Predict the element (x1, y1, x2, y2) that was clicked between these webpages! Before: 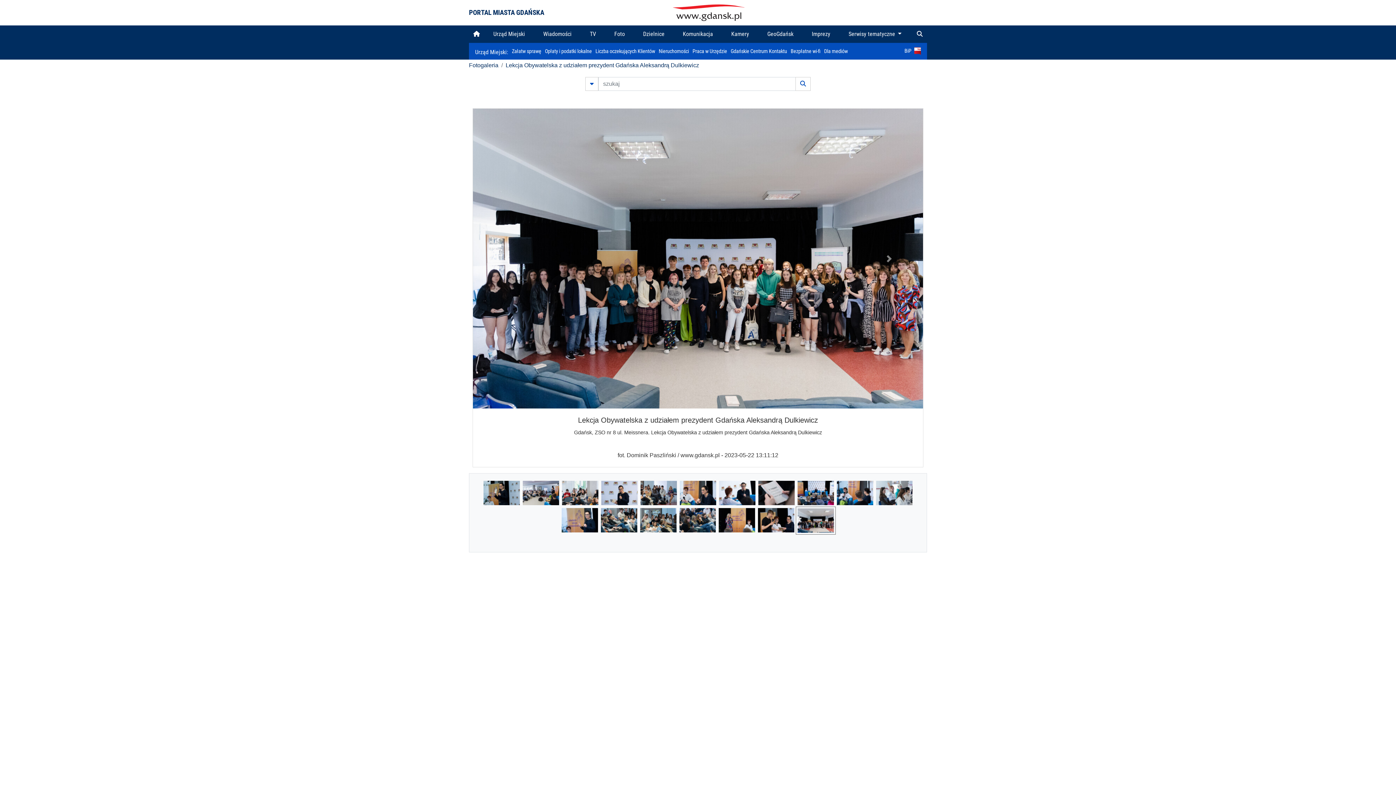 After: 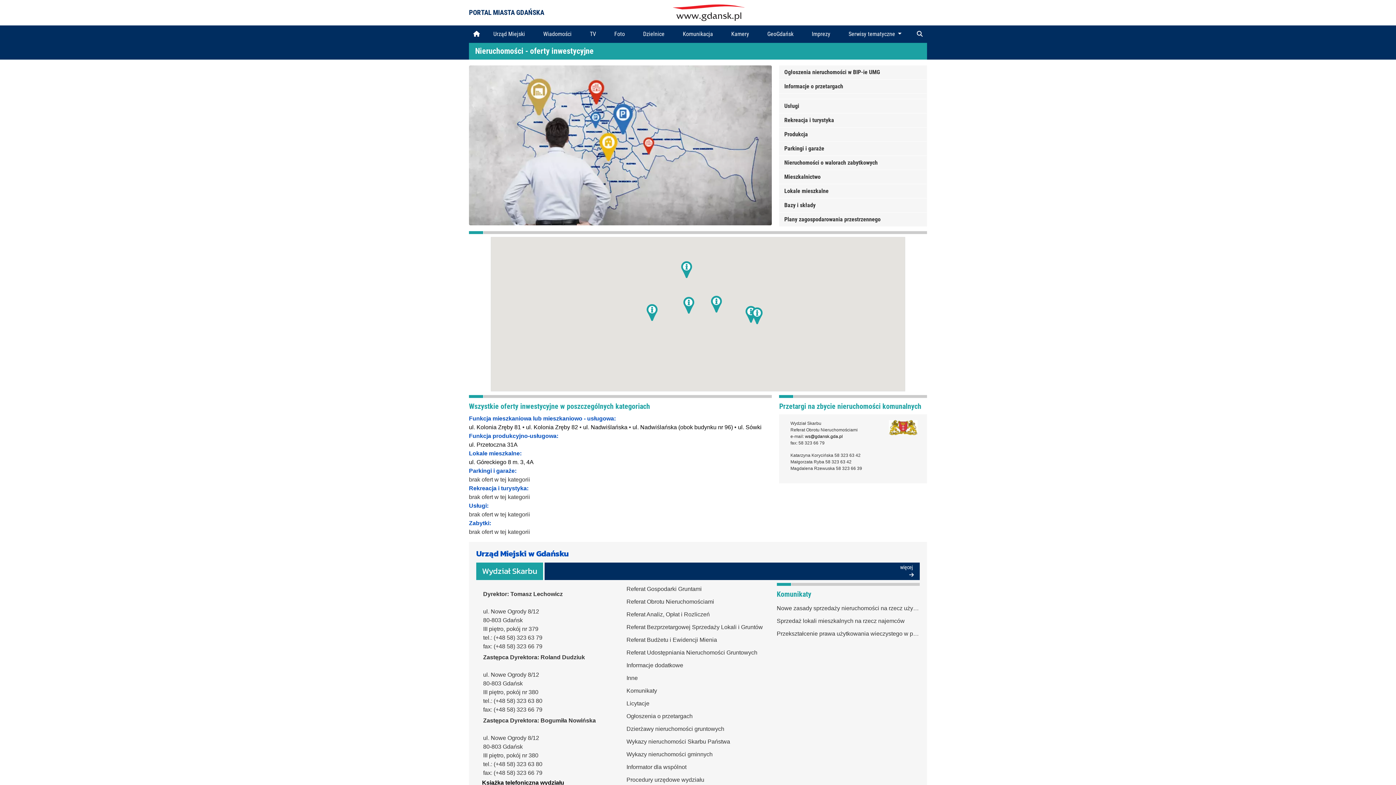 Action: label: Nieruchomości bbox: (658, 48, 689, 54)